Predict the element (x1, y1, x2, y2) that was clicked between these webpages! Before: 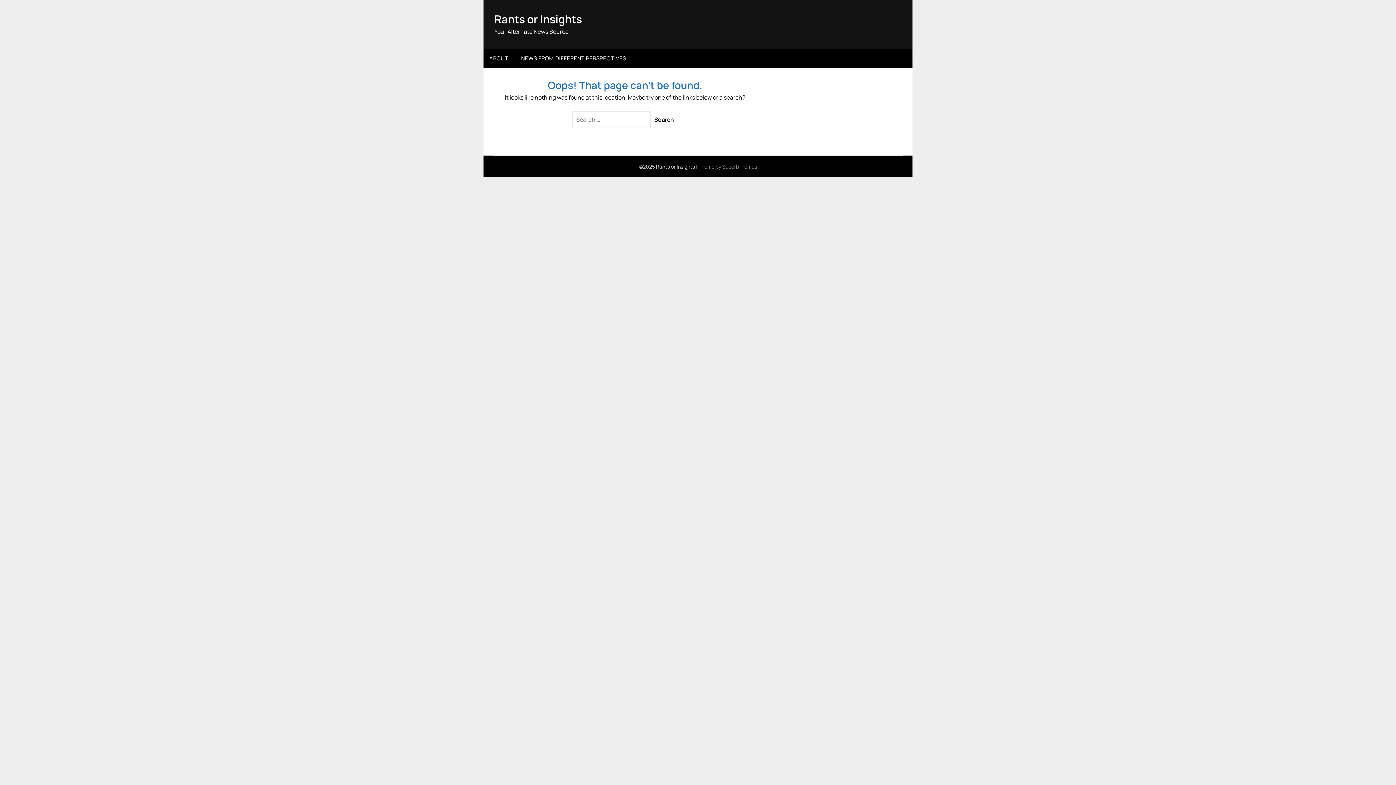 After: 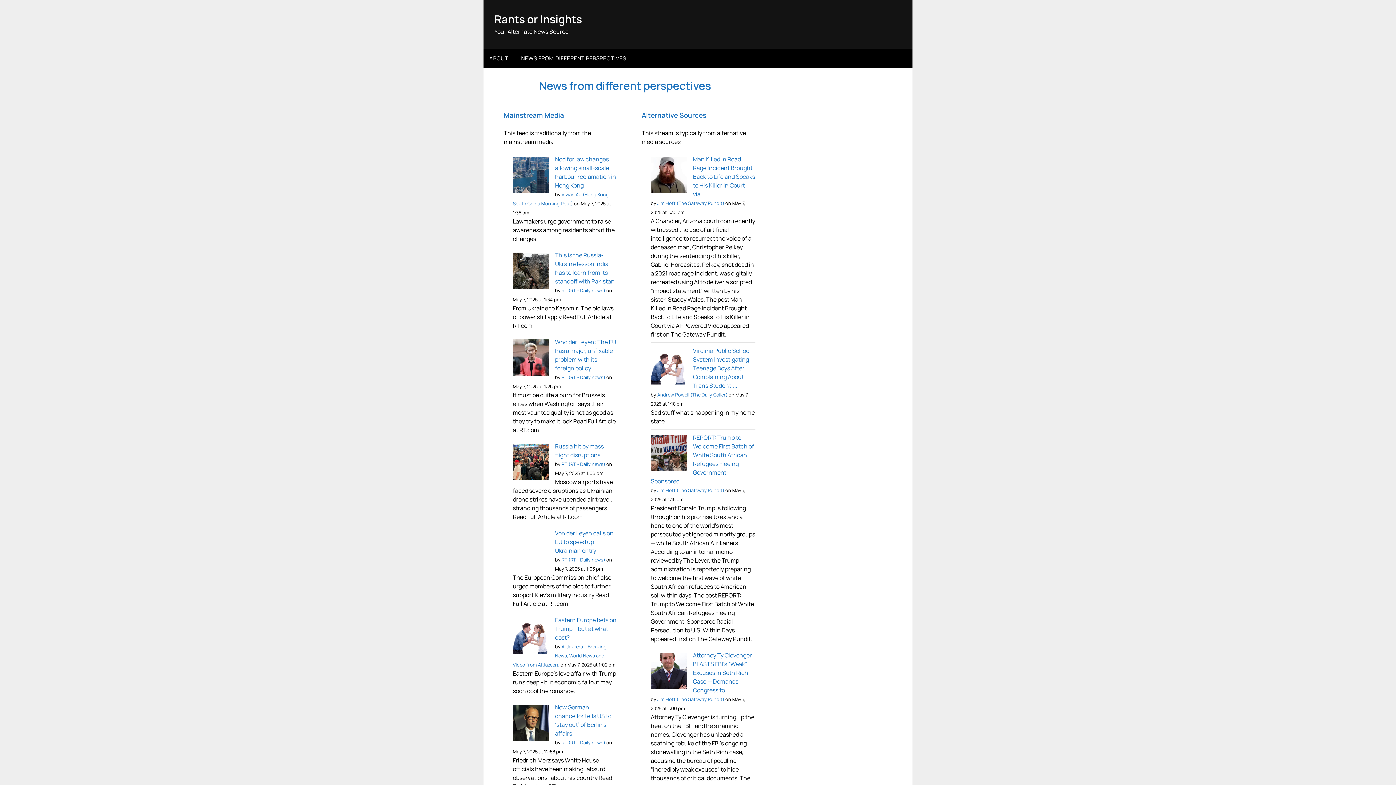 Action: bbox: (515, 48, 632, 68) label: NEWS FROM DIFFERENT PERSPECTIVES